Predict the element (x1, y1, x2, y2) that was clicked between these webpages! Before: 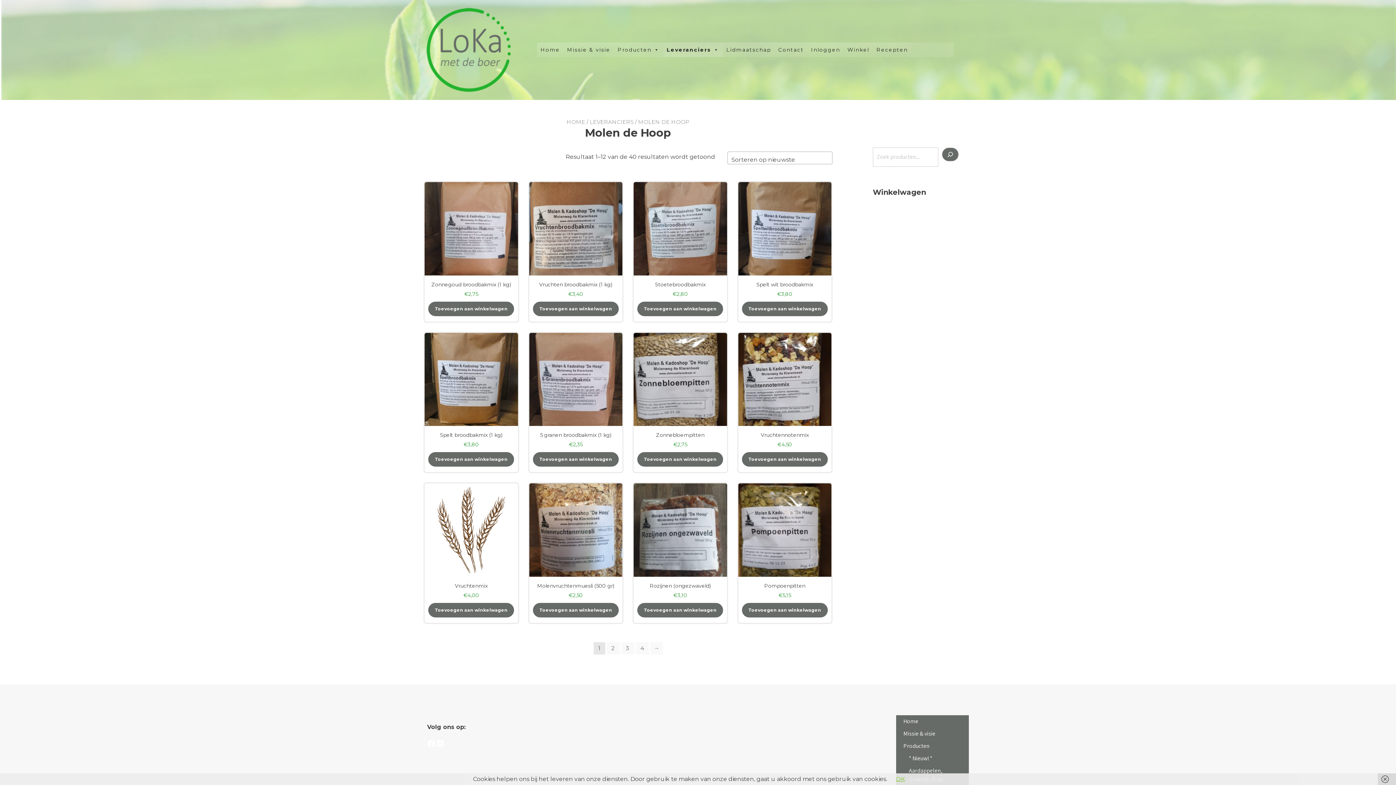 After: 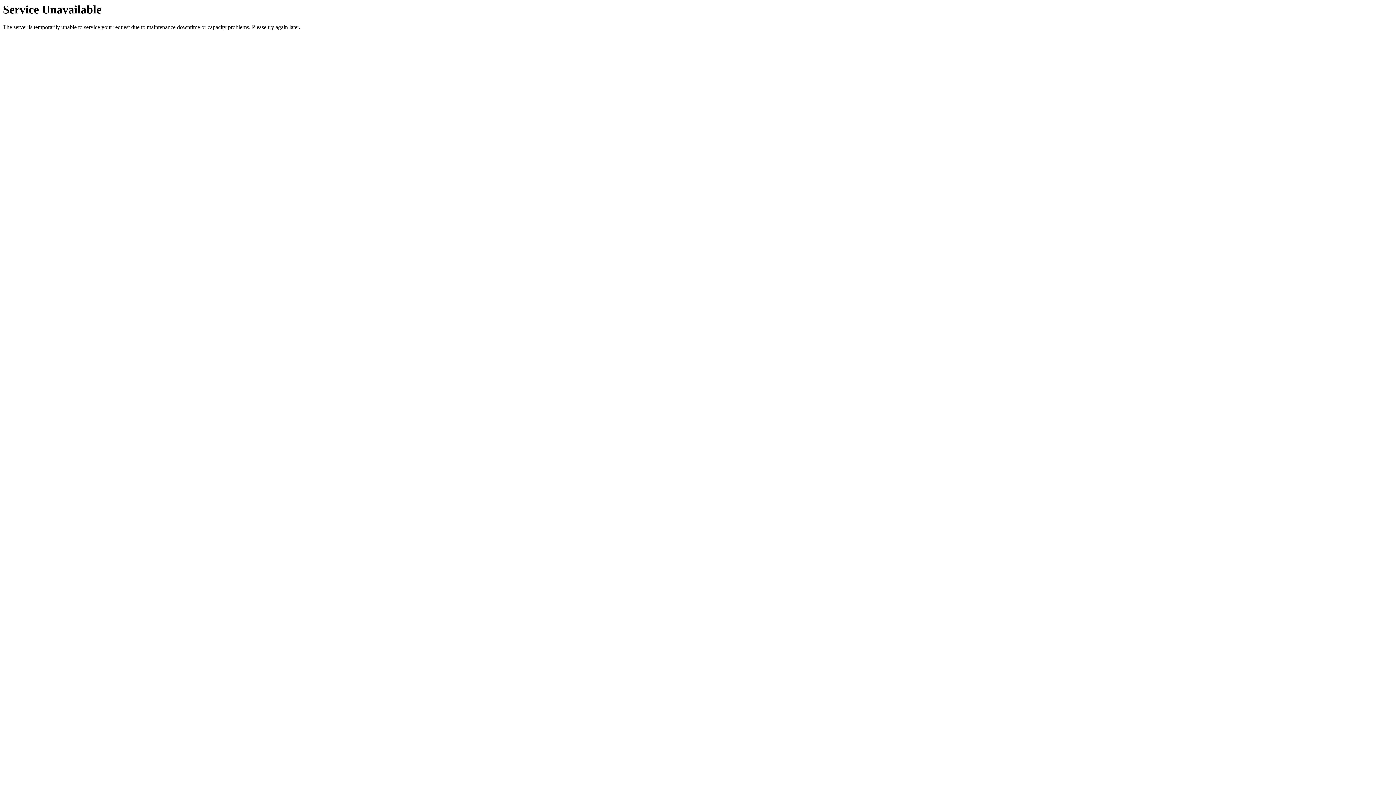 Action: label: Rozijnen (ongezwaveld)
€3,10 bbox: (633, 483, 727, 599)